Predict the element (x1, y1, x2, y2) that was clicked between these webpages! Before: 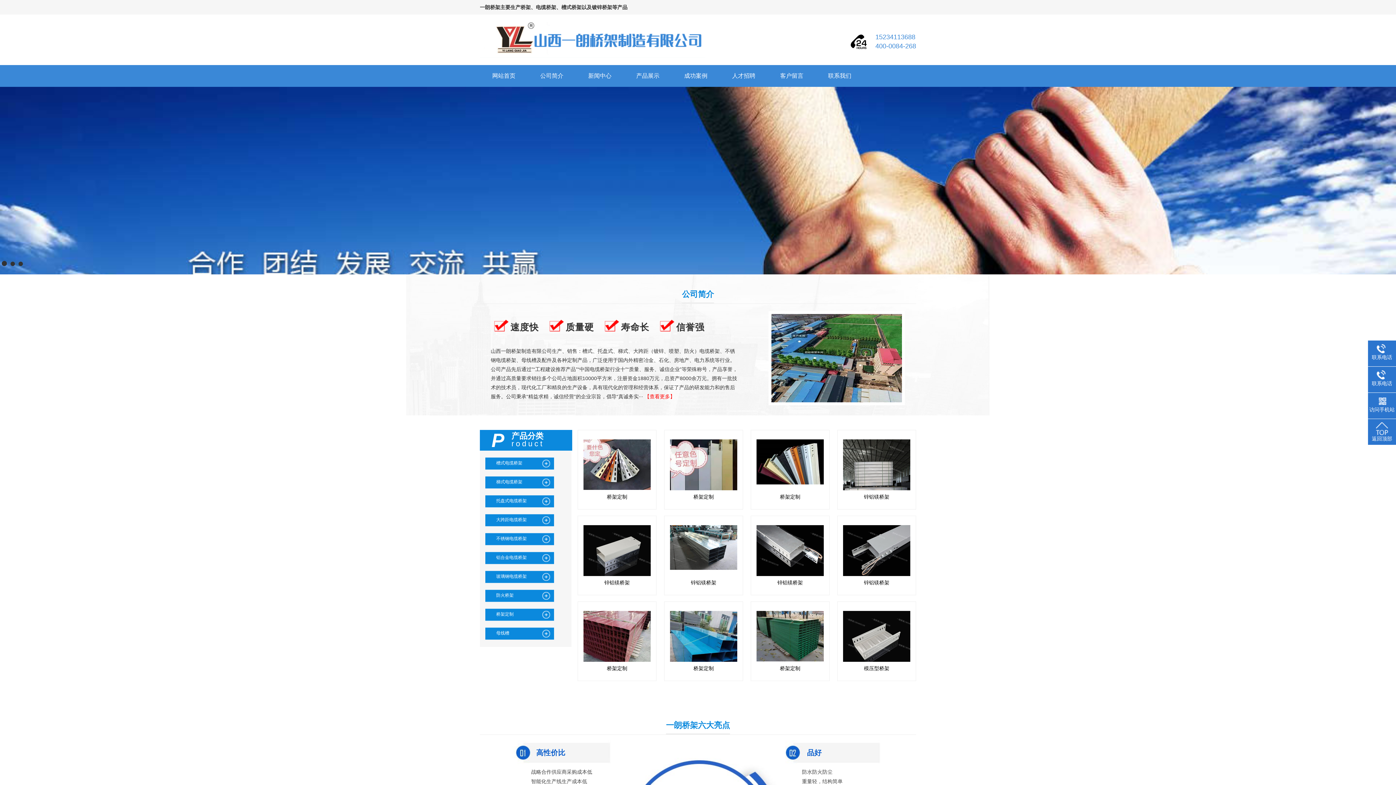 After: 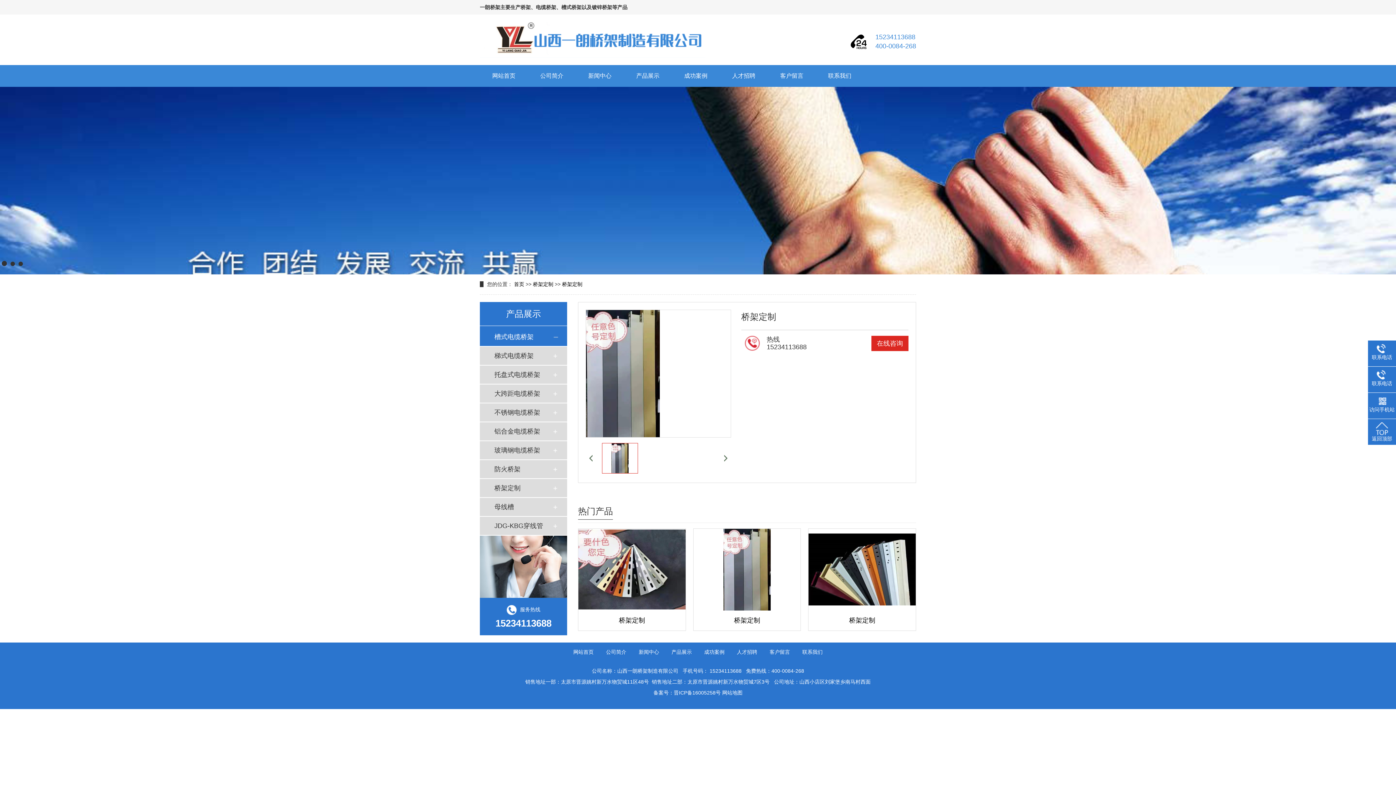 Action: bbox: (670, 436, 737, 501) label: 桥架定制